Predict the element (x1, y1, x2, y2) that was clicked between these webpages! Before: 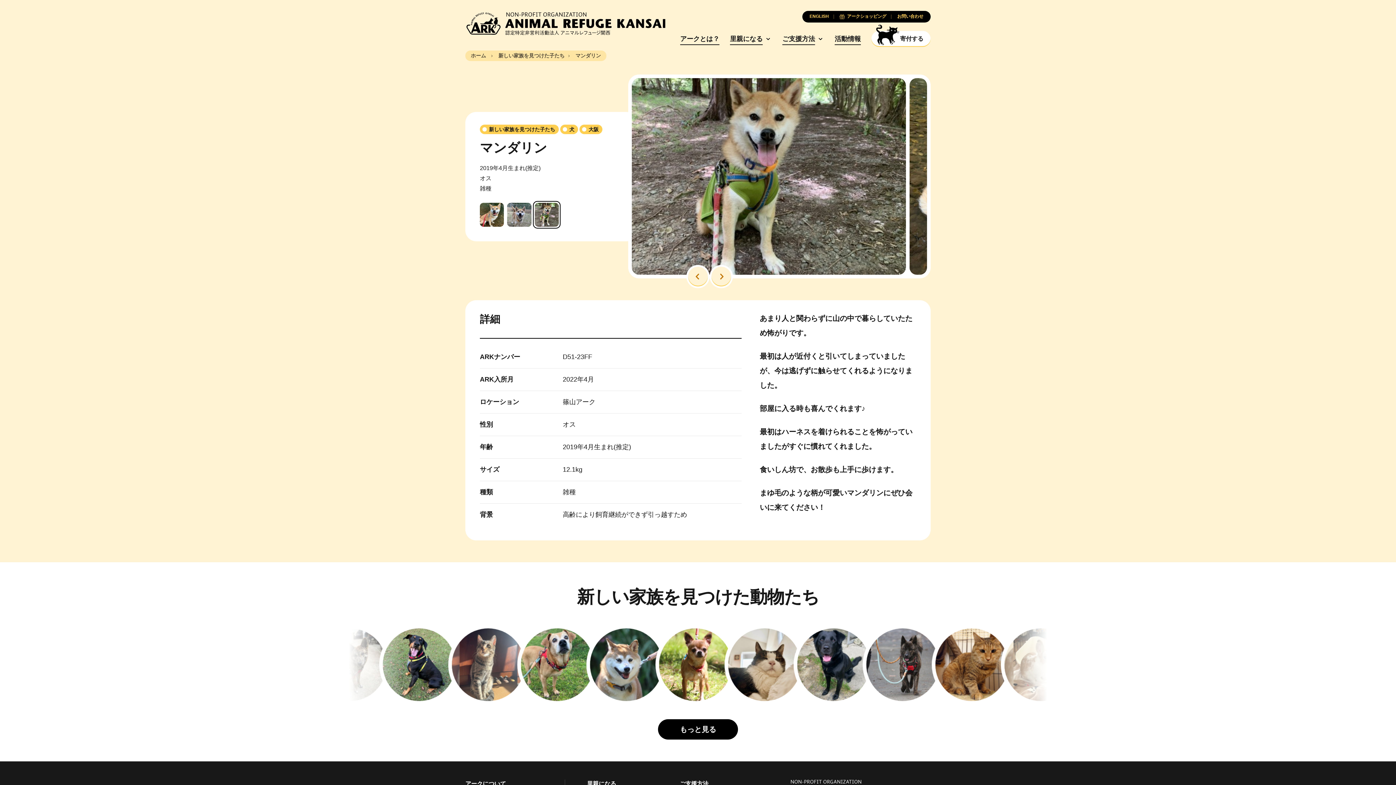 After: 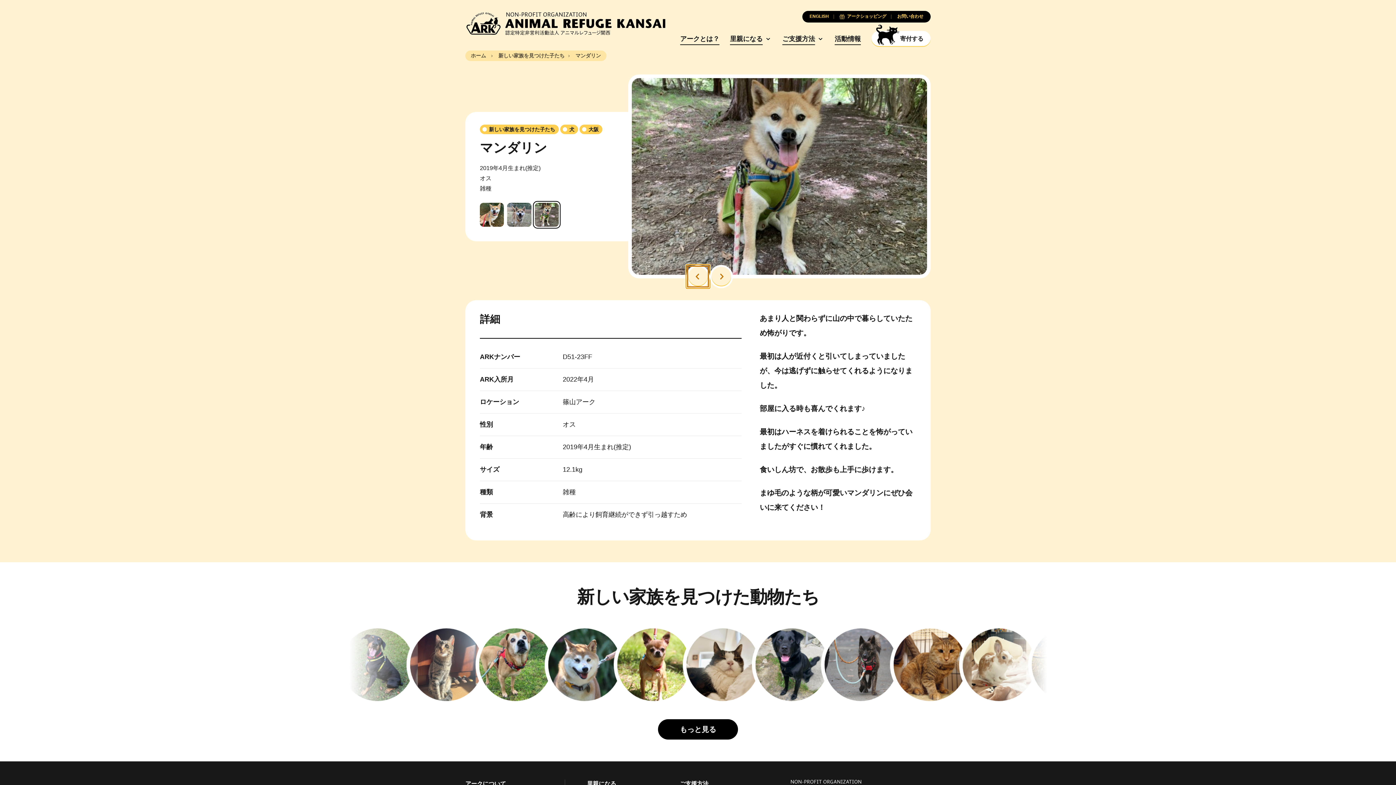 Action: bbox: (686, 265, 709, 288) label: Previous slide